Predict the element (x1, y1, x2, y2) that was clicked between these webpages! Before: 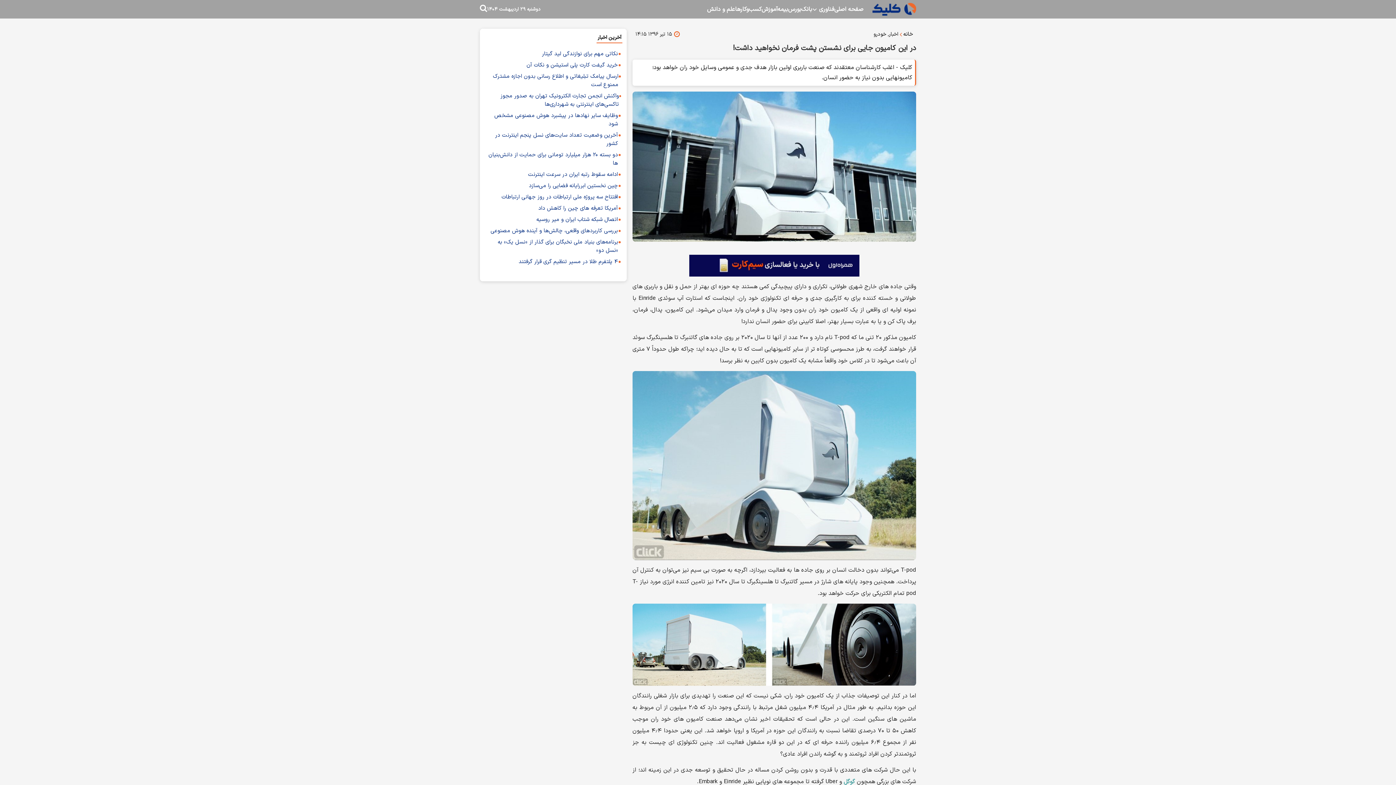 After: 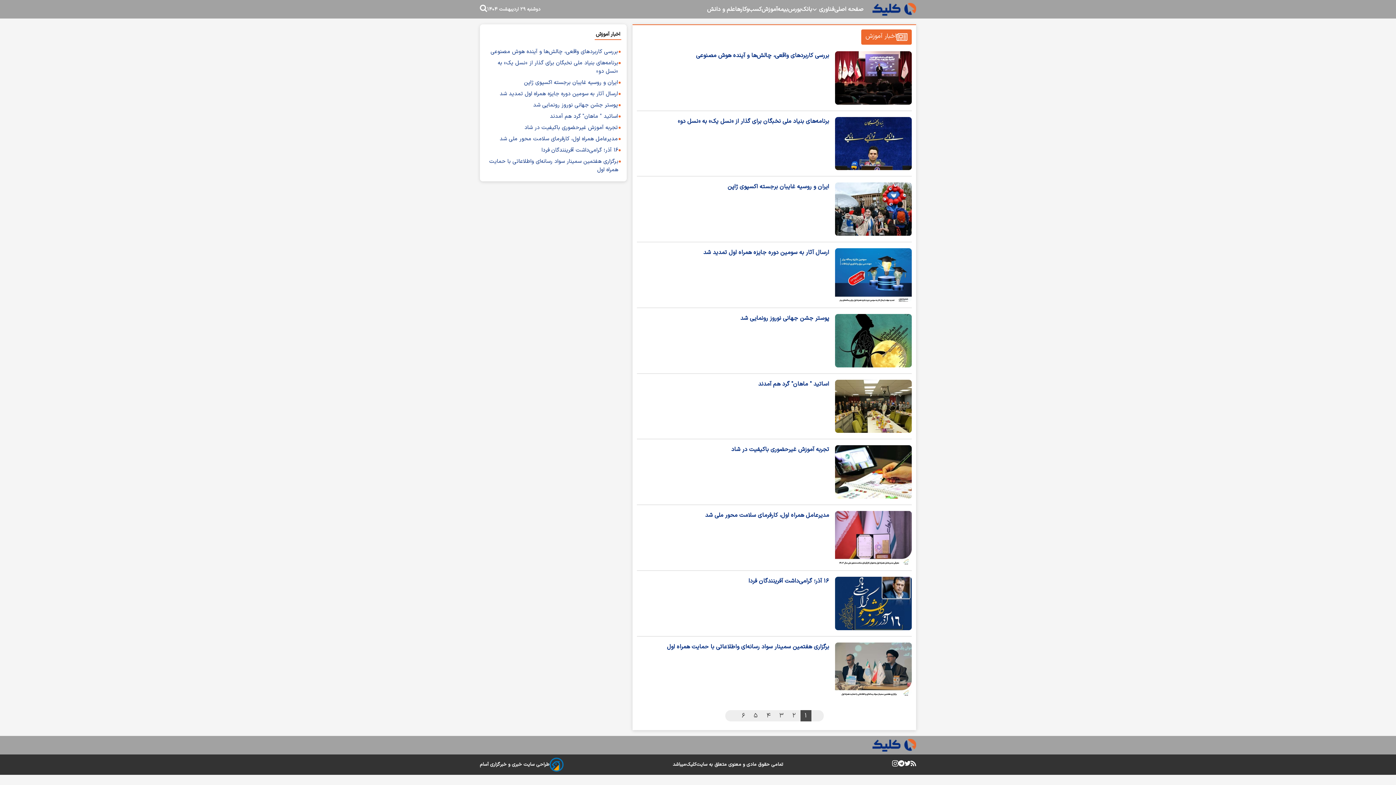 Action: label: آموزش bbox: (761, 4, 777, 14)